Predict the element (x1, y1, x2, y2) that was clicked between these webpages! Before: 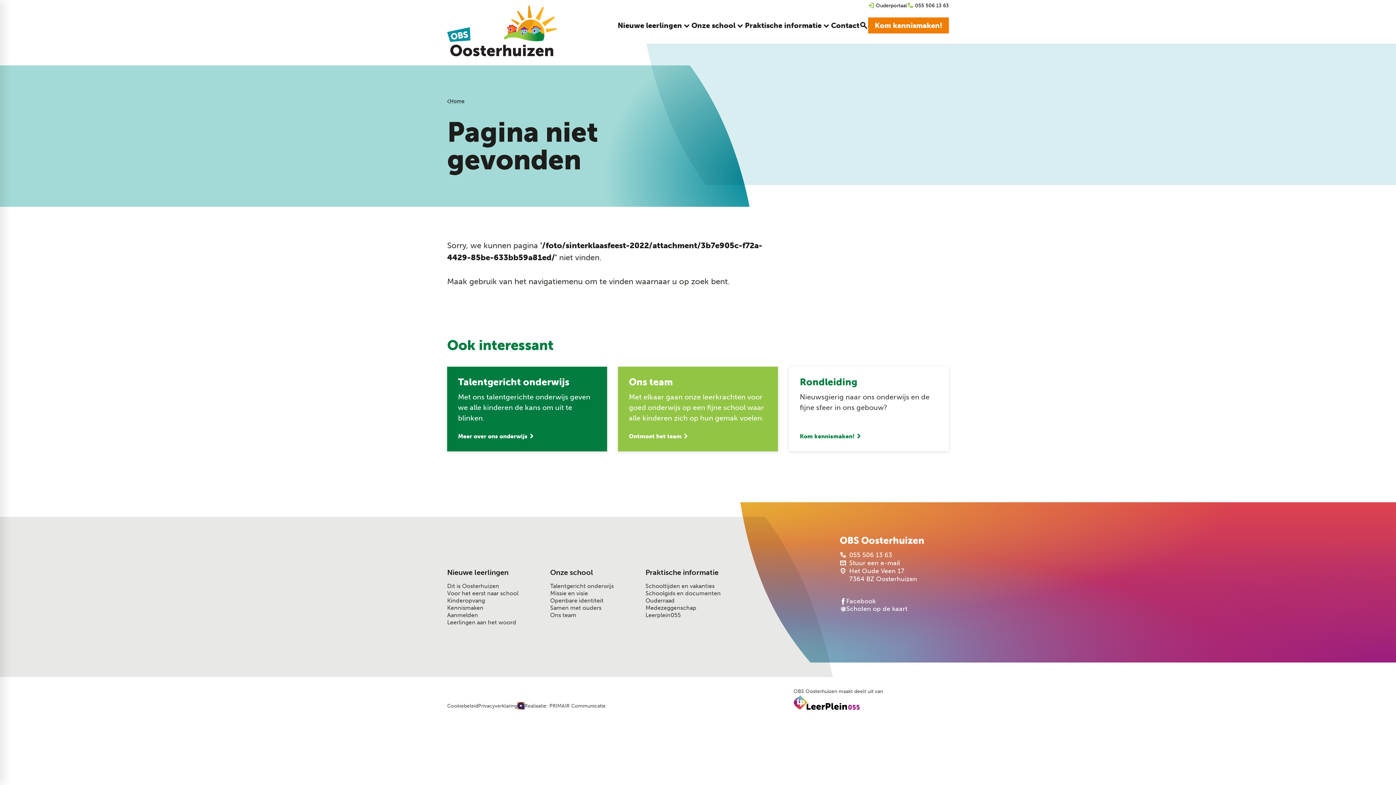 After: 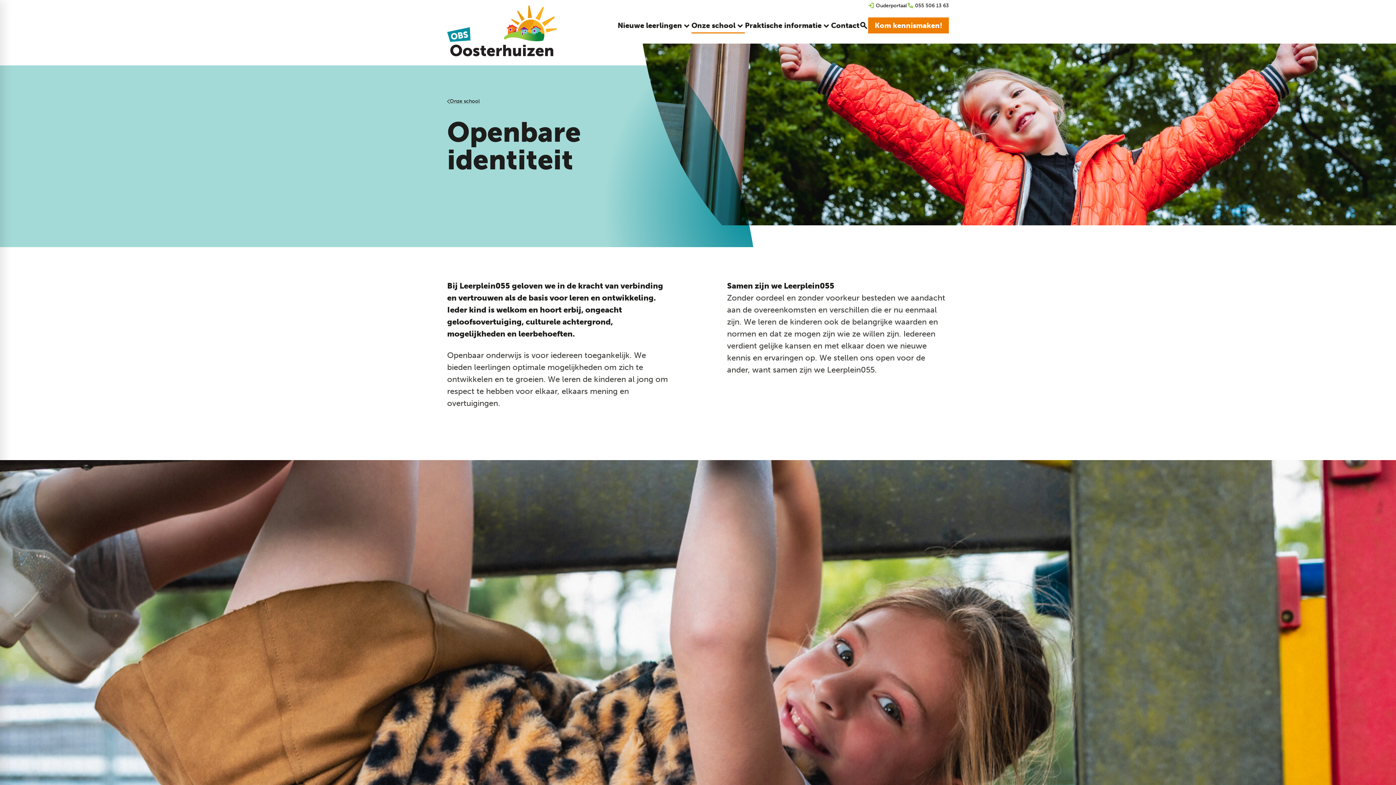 Action: bbox: (550, 597, 603, 604) label: Openbare identiteit